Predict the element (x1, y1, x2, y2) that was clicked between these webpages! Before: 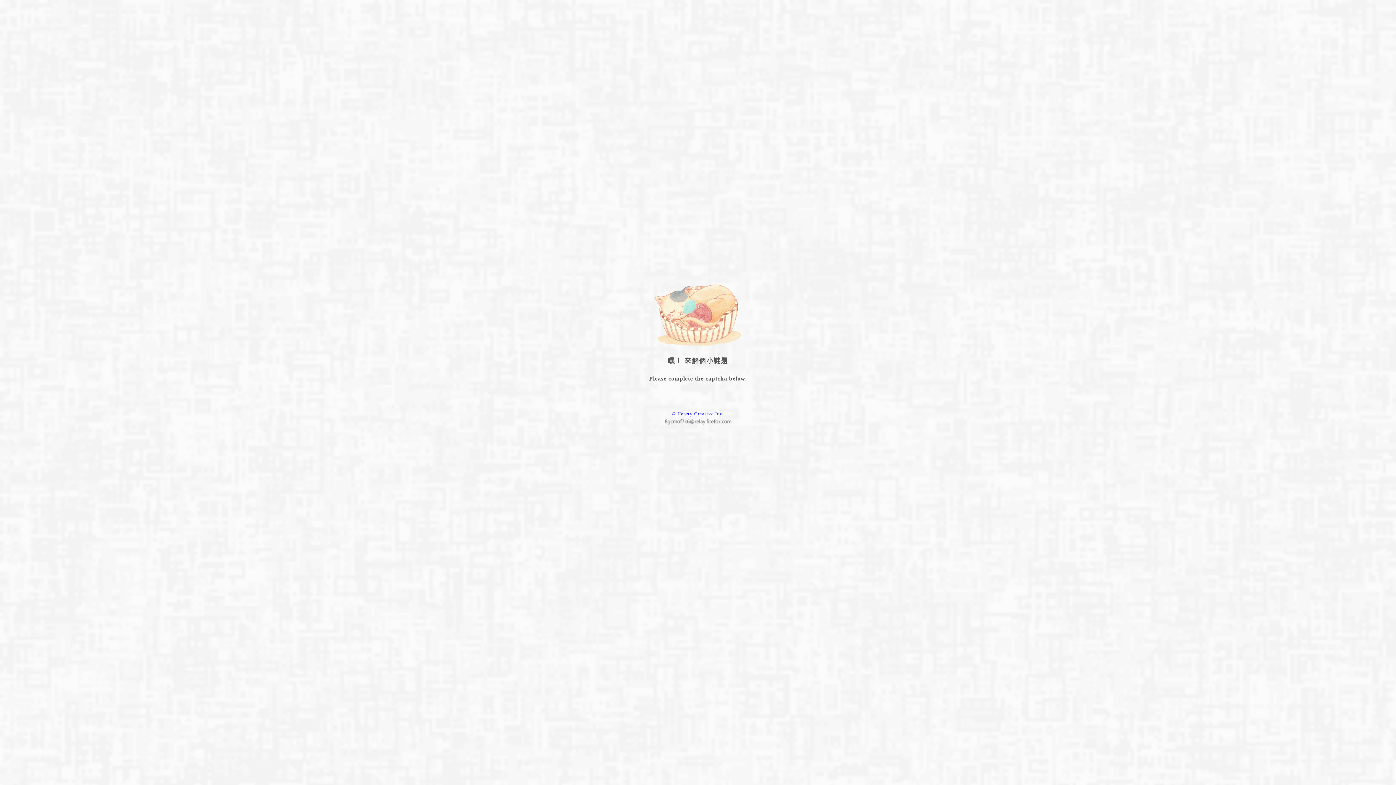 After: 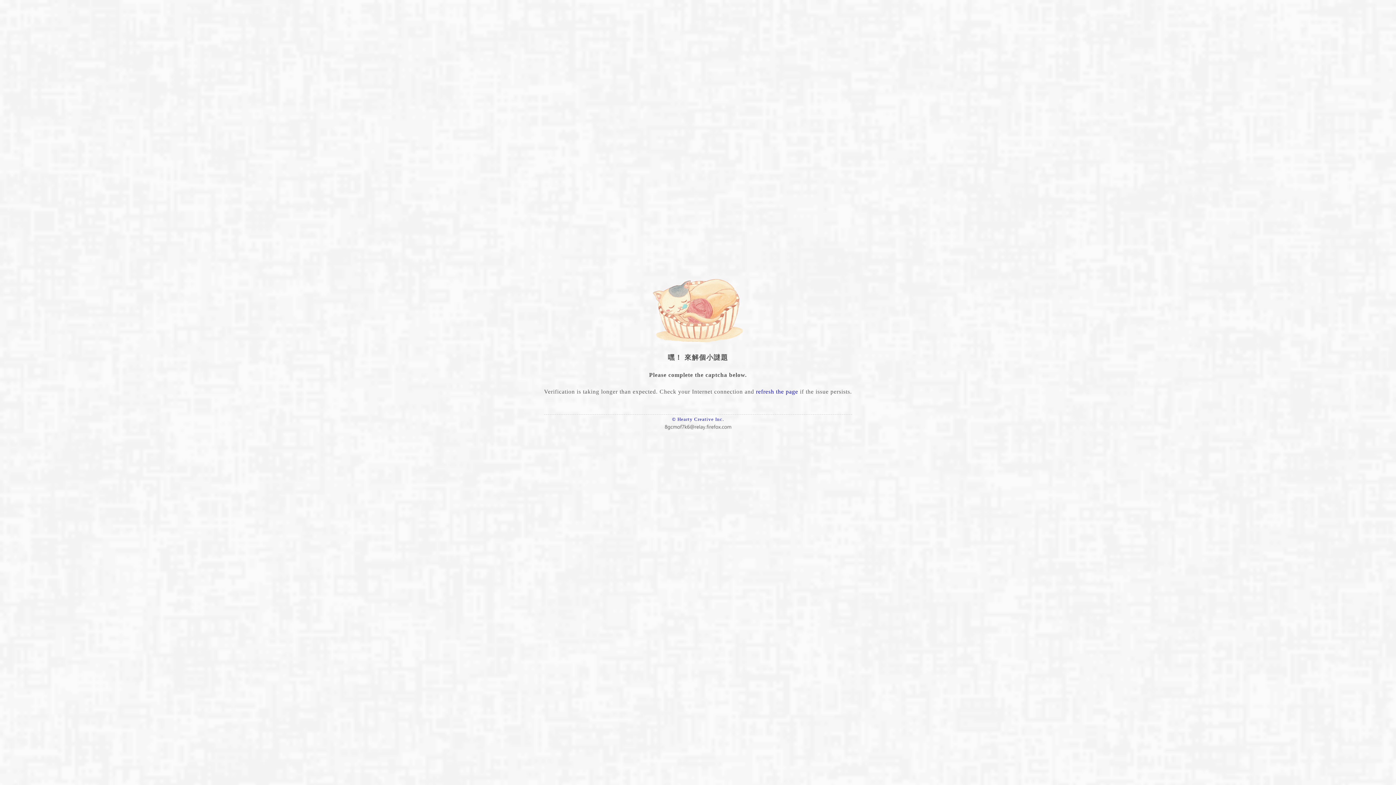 Action: bbox: (663, 420, 732, 426)